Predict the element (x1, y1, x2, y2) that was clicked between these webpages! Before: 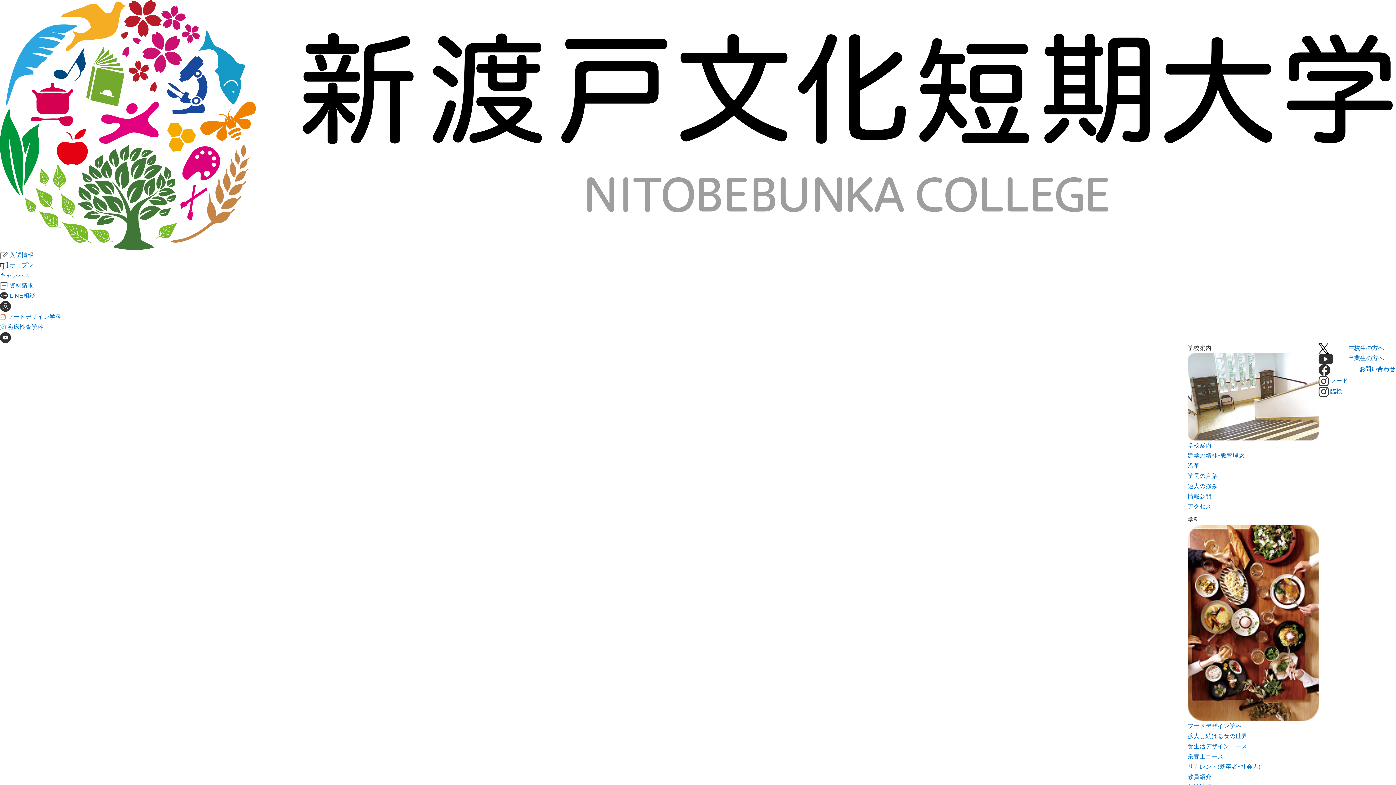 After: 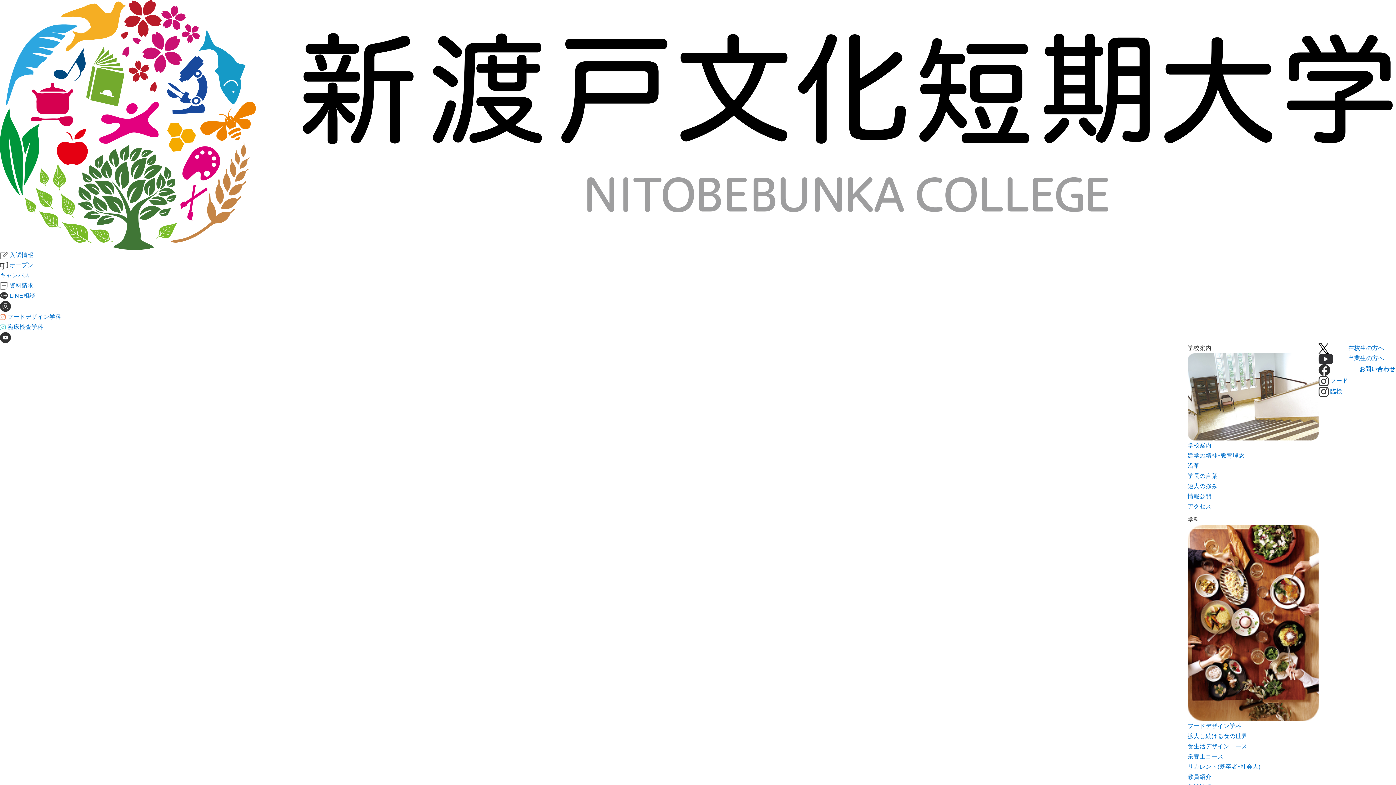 Action: label: 学校案内 bbox: (1187, 442, 1211, 448)